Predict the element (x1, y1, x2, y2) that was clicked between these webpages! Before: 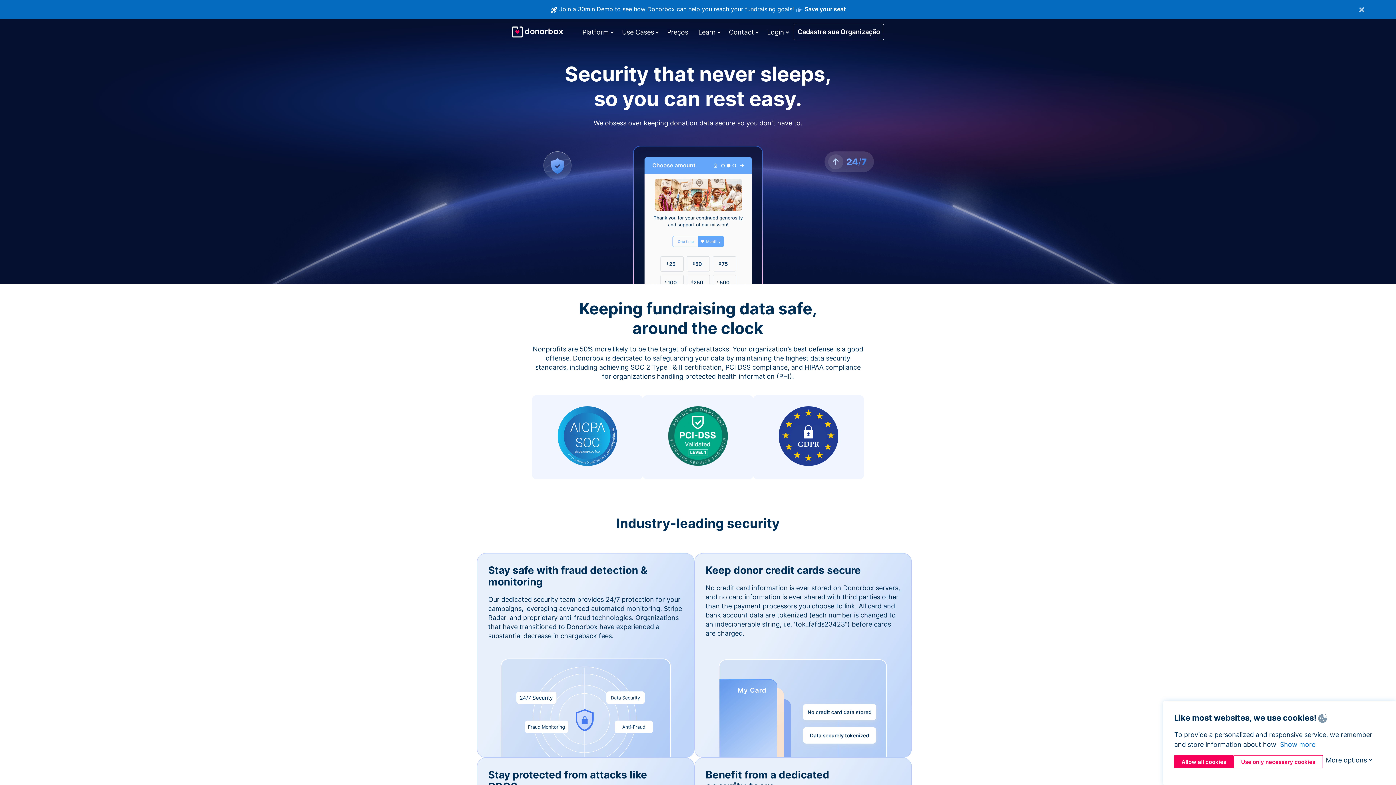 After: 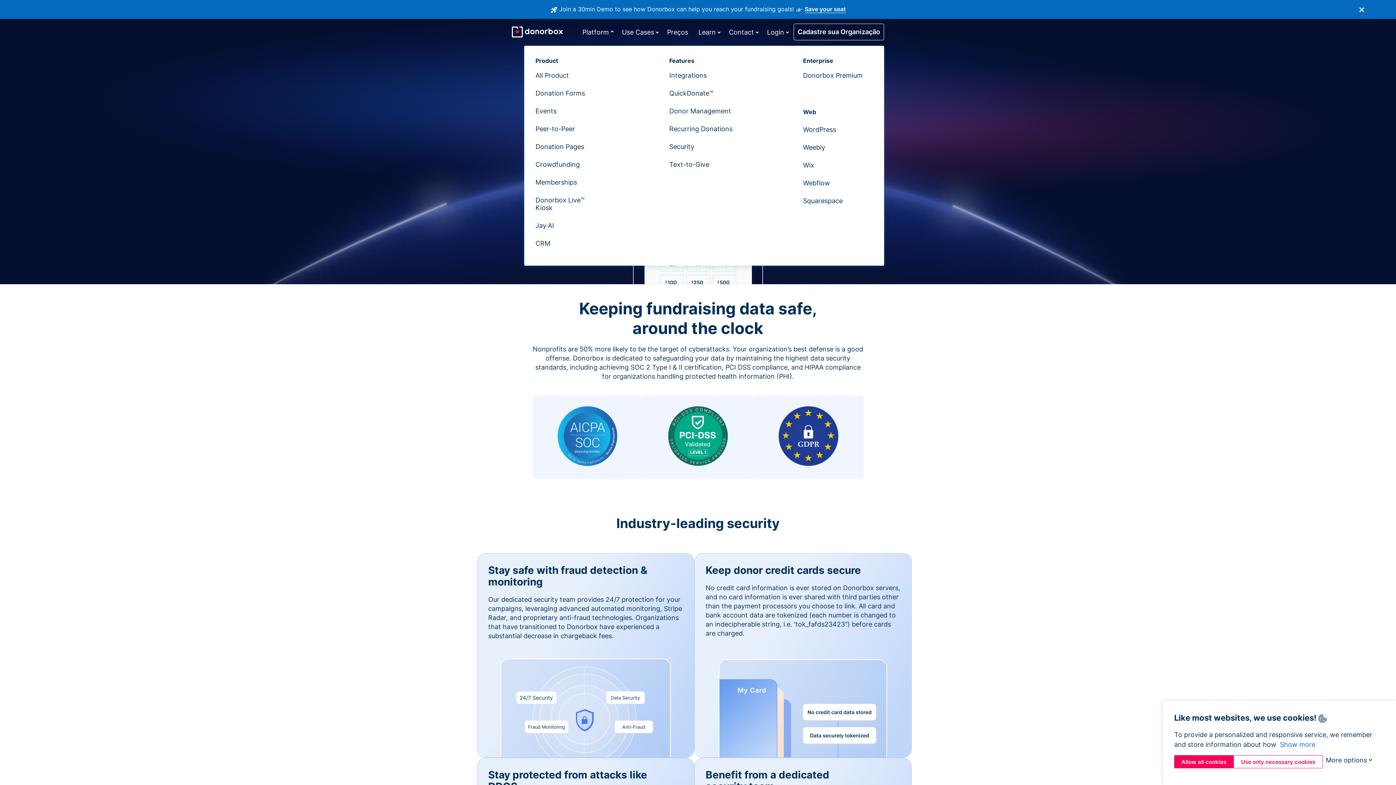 Action: label: Platform bbox: (578, 24, 612, 39)